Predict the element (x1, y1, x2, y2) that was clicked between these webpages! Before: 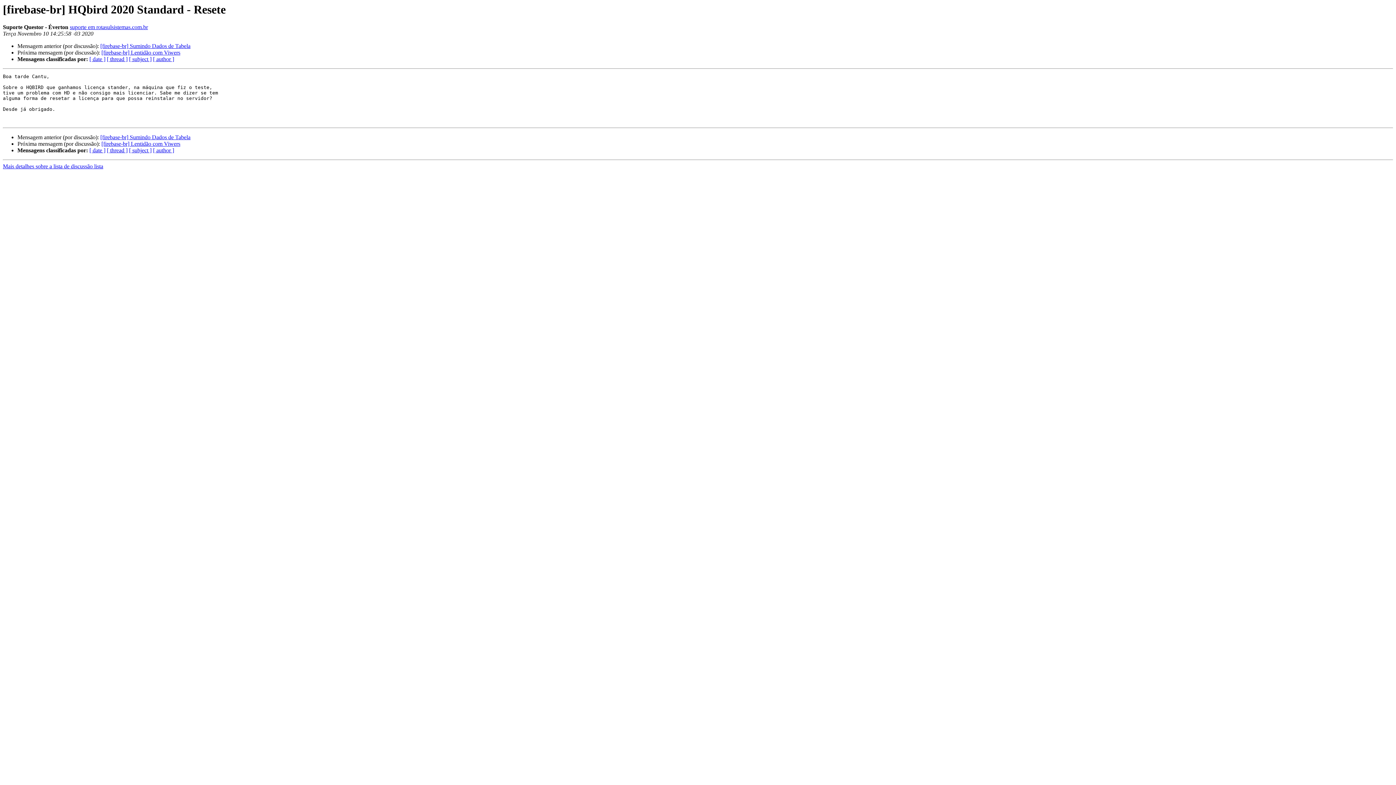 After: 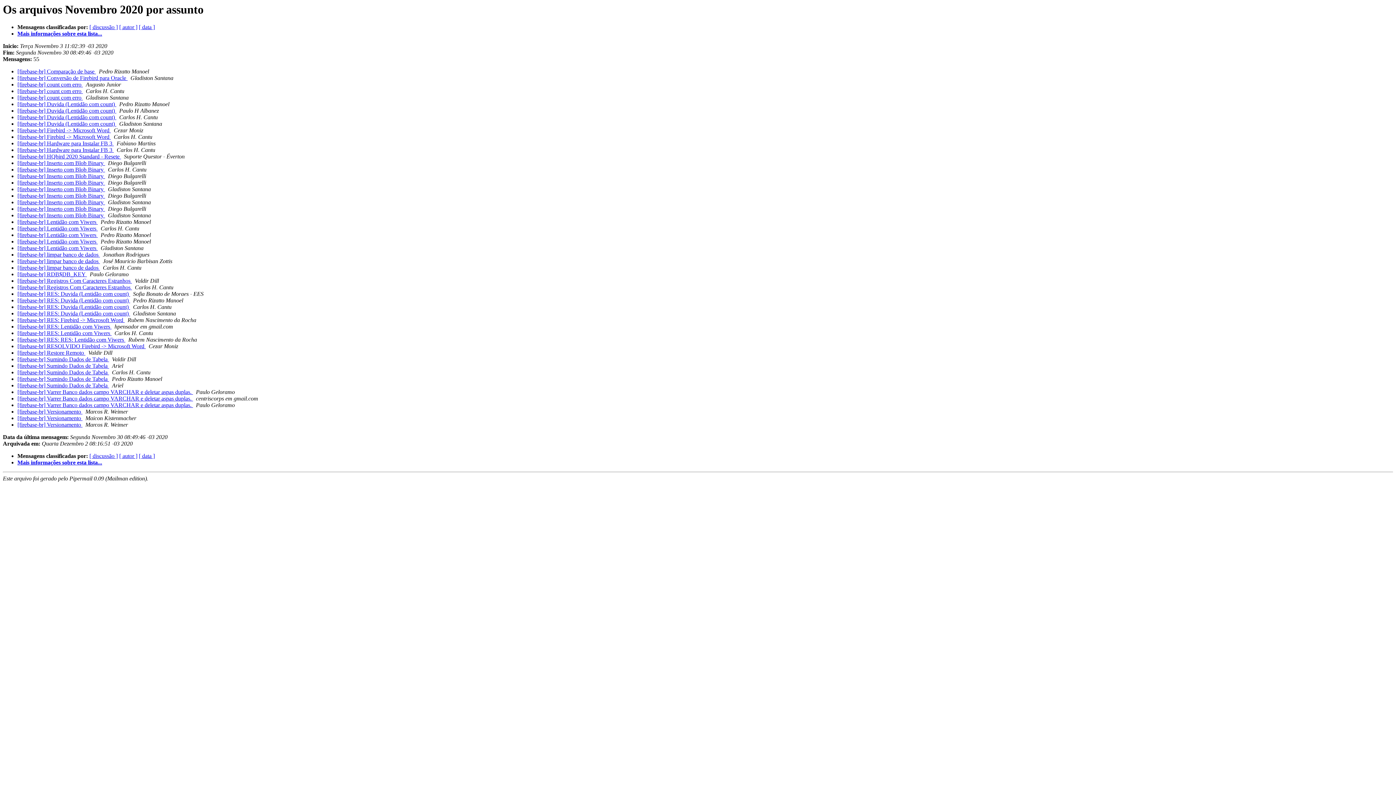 Action: label: [ subject ] bbox: (129, 147, 151, 153)